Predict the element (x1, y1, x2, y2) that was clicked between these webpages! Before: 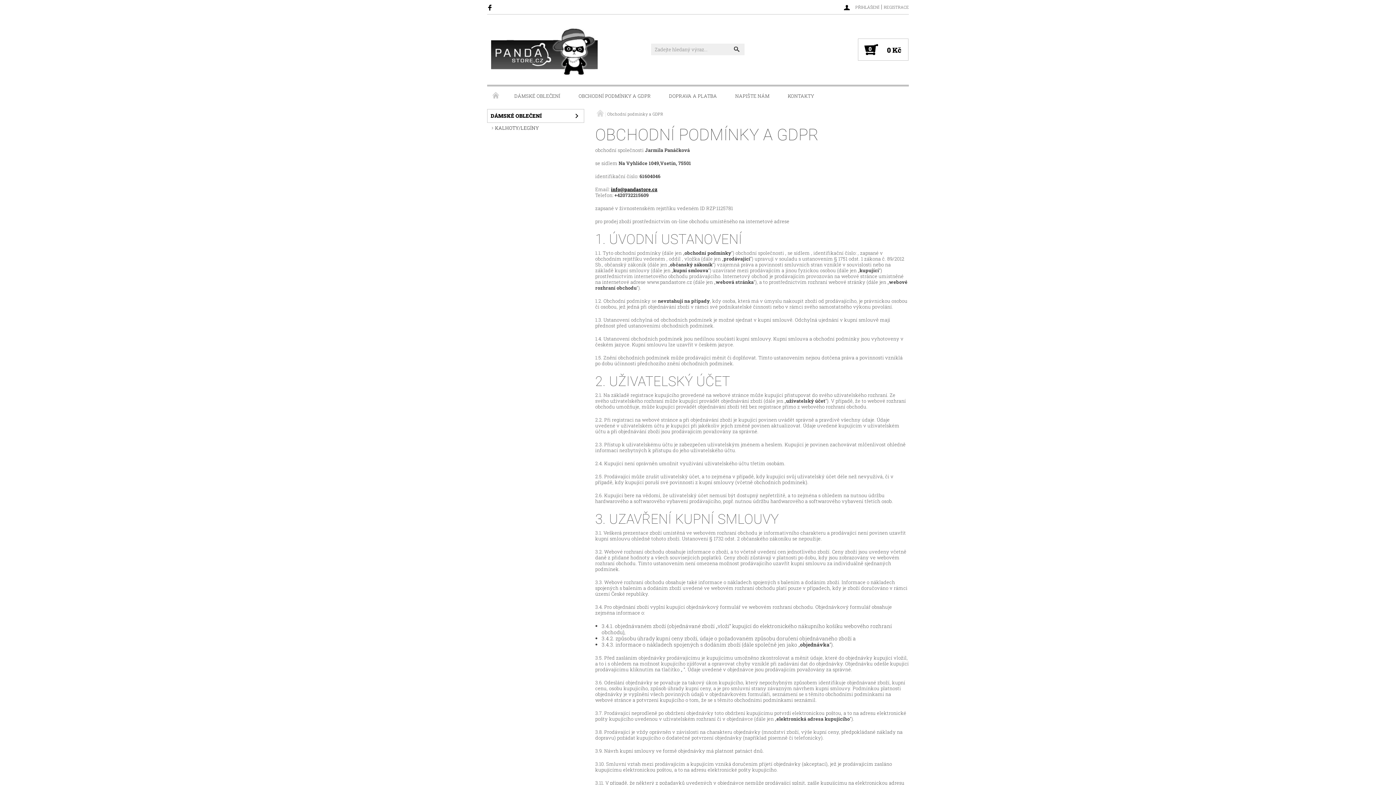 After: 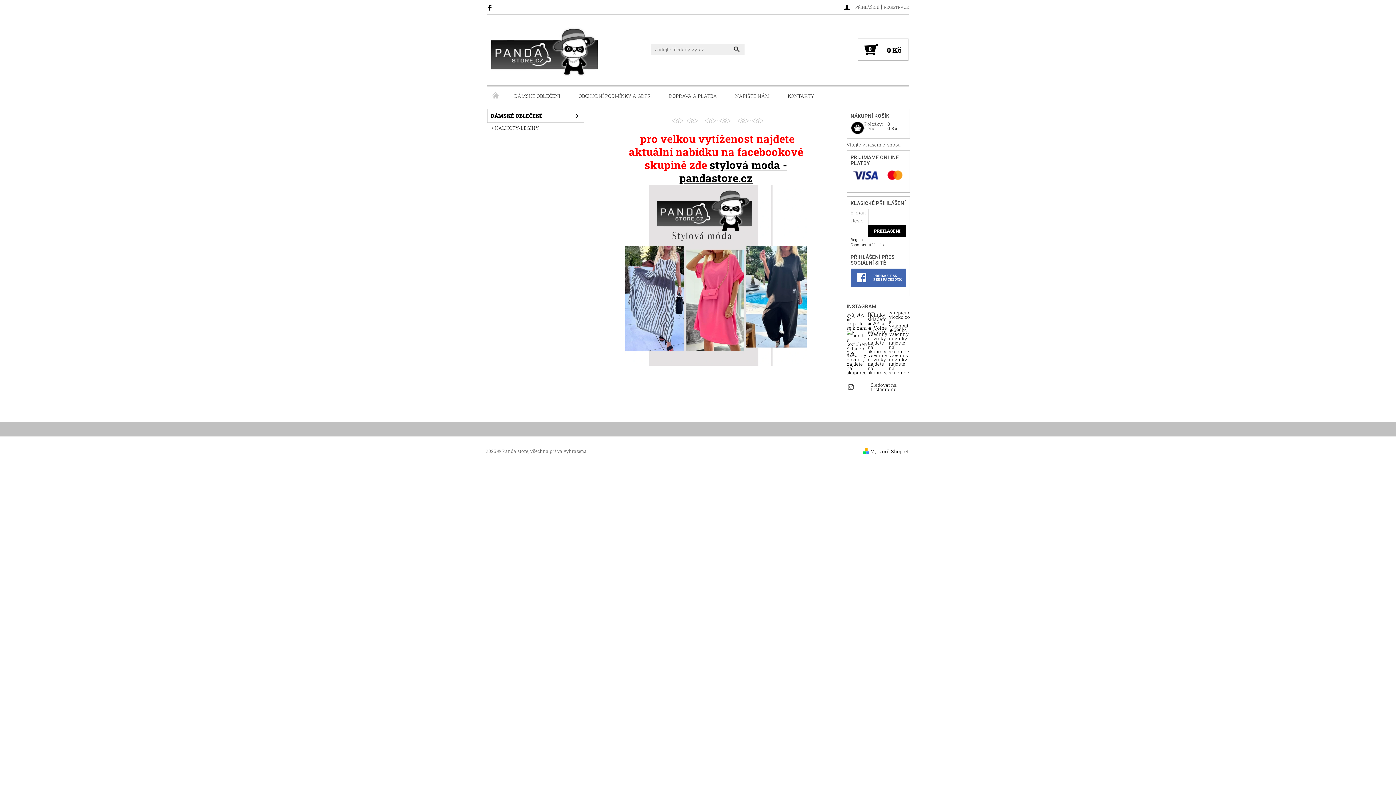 Action: bbox: (491, 24, 597, 82)